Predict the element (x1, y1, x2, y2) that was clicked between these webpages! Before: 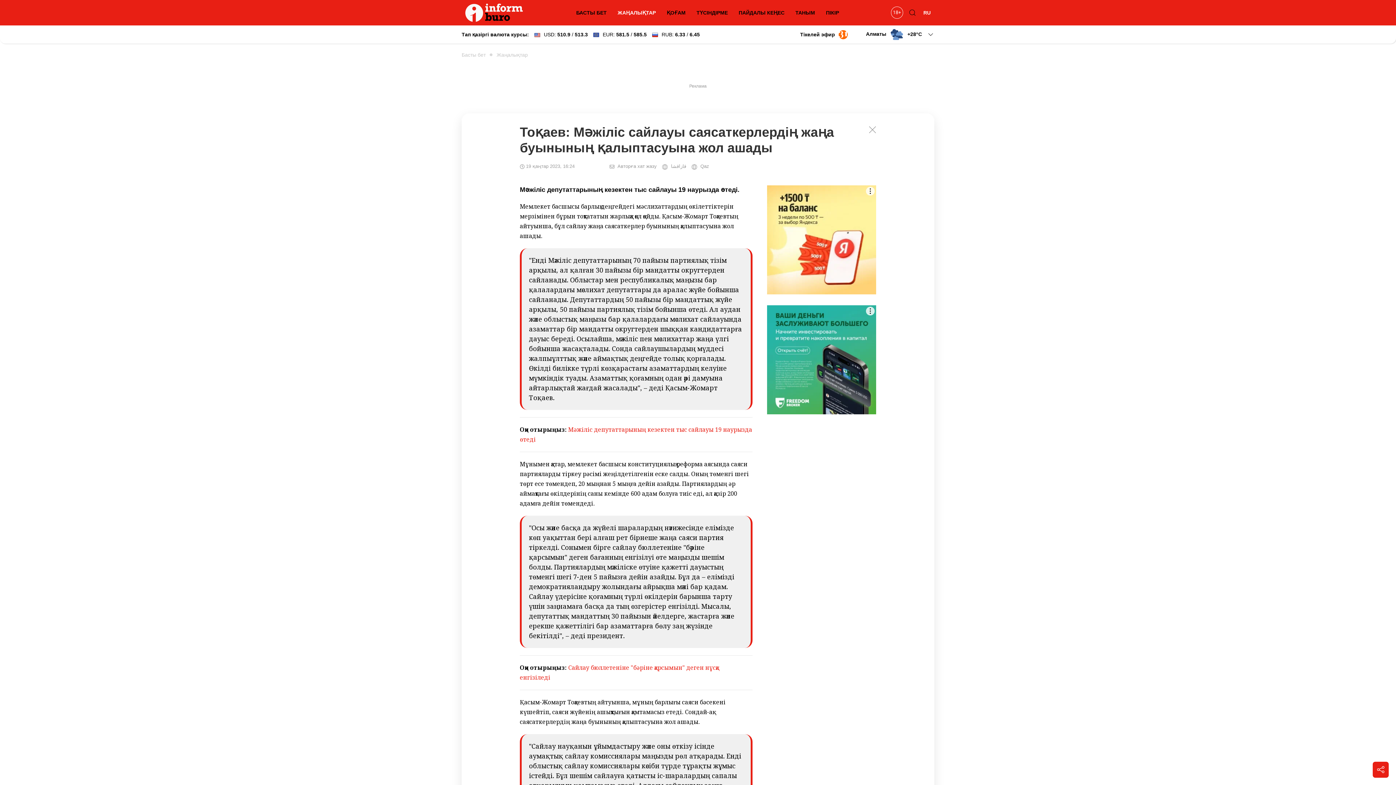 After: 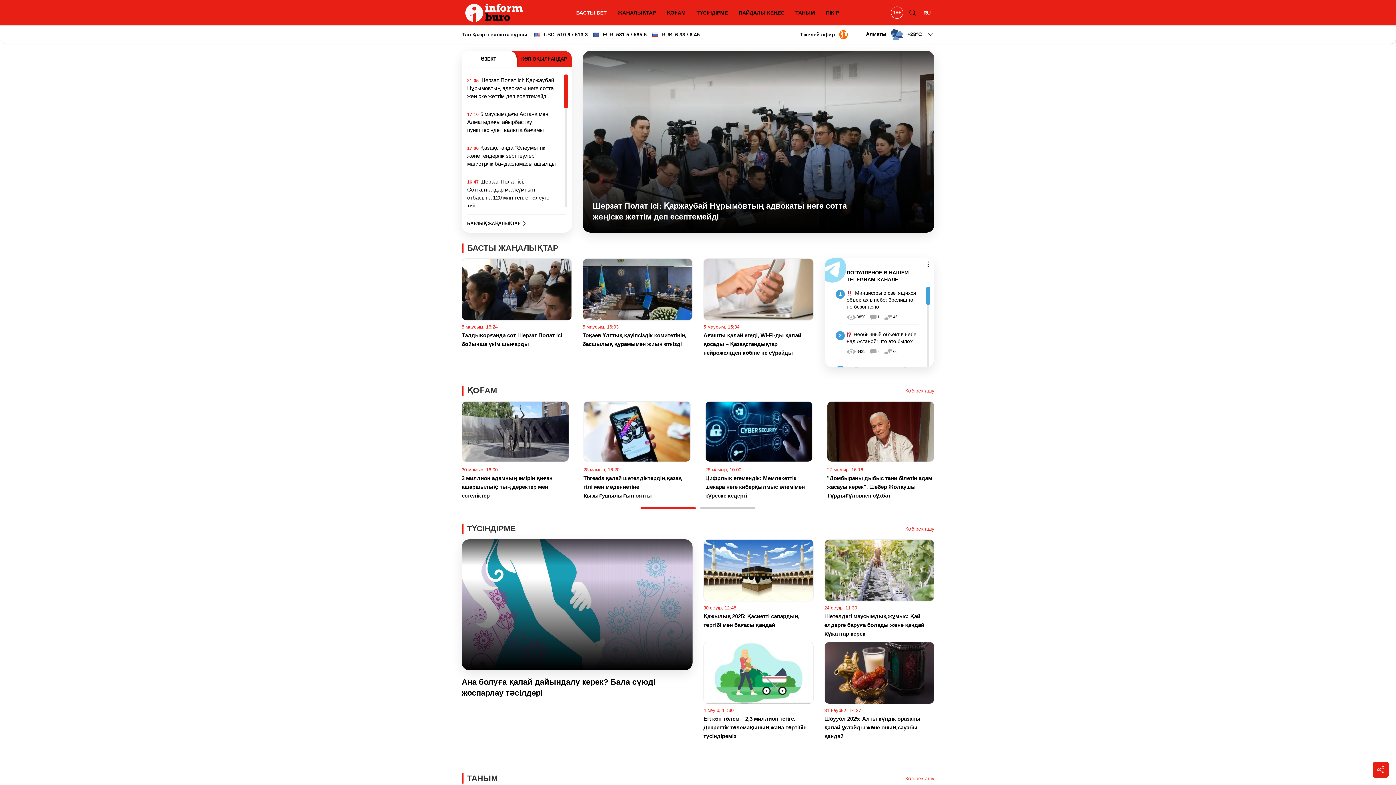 Action: label: БАСТЫ БЕТ bbox: (572, 5, 610, 20)